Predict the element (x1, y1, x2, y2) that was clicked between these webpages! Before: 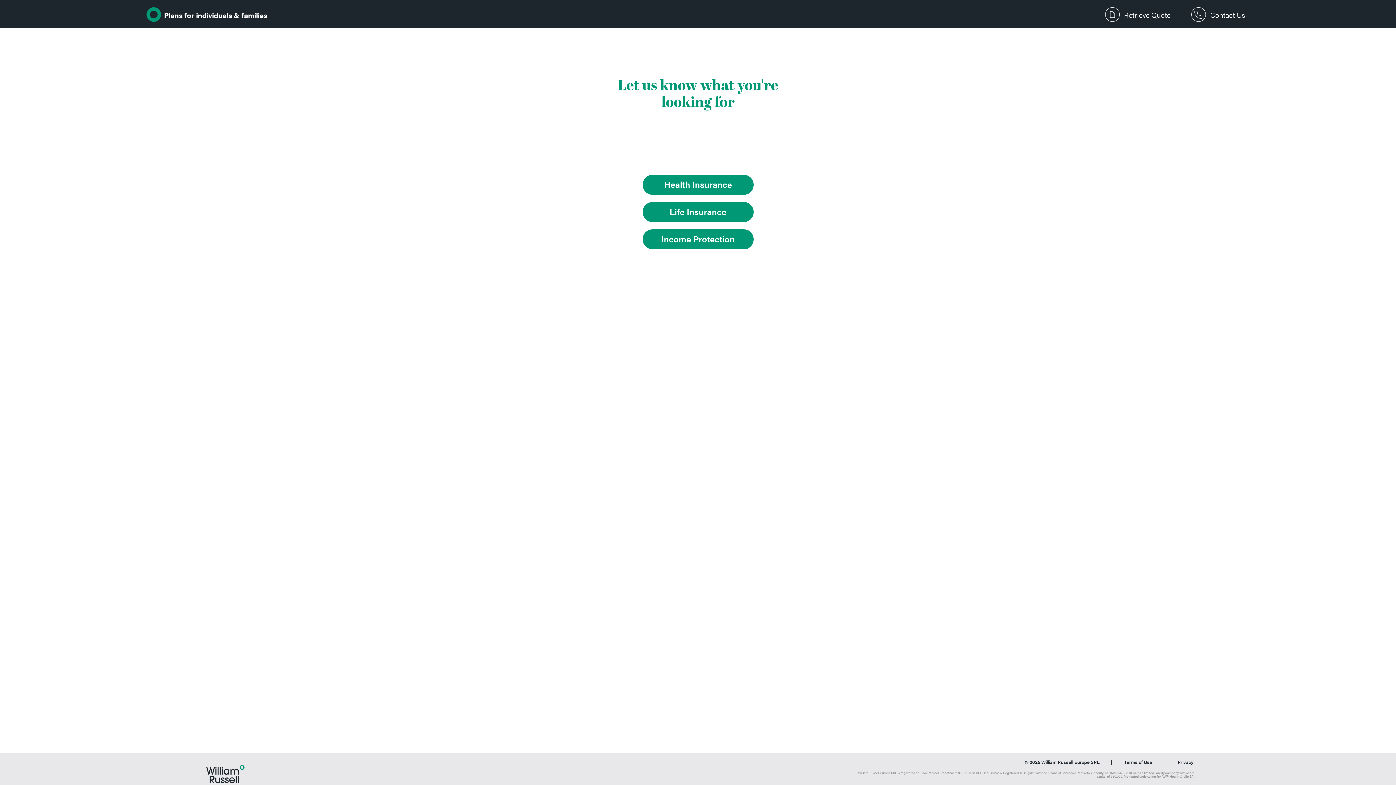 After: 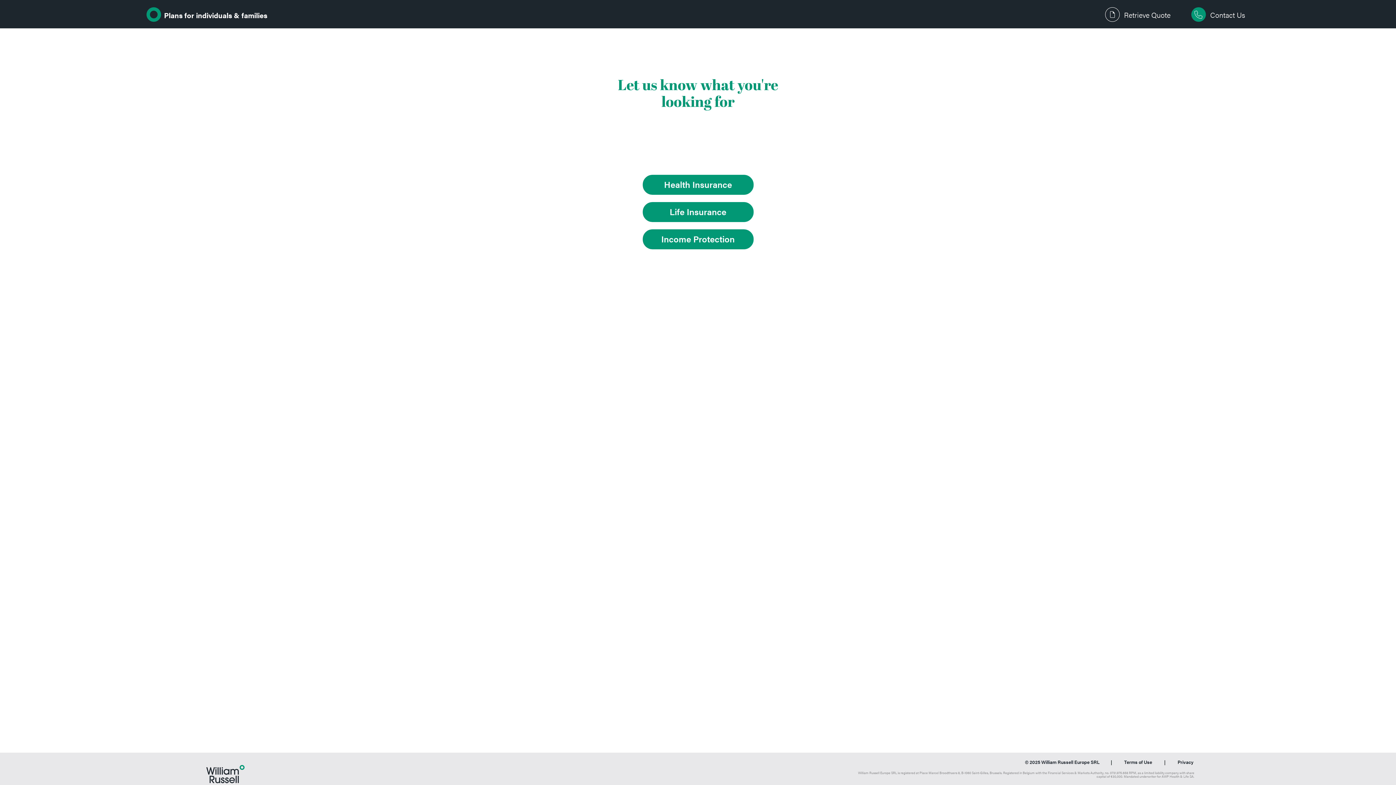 Action: label: Contact Us bbox: (1191, 7, 1249, 22)